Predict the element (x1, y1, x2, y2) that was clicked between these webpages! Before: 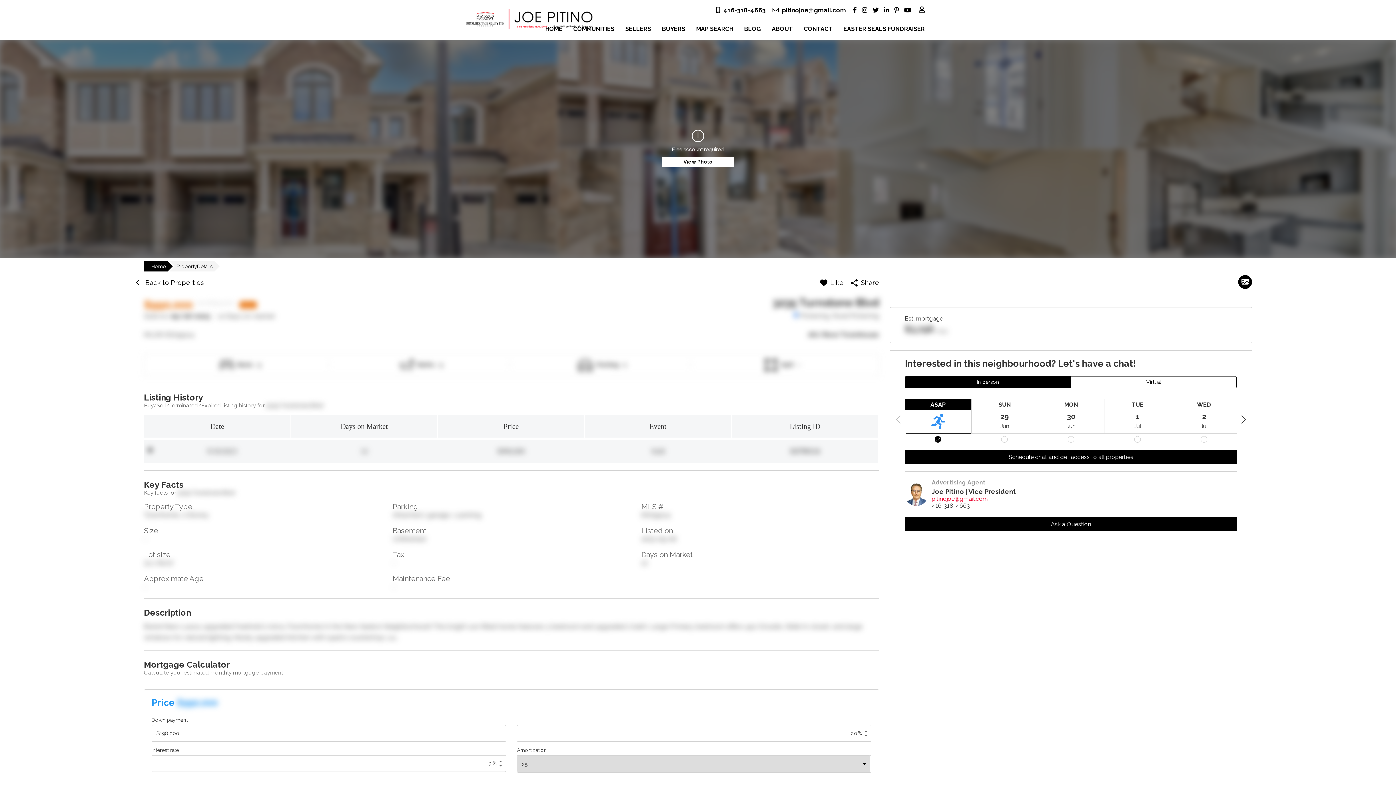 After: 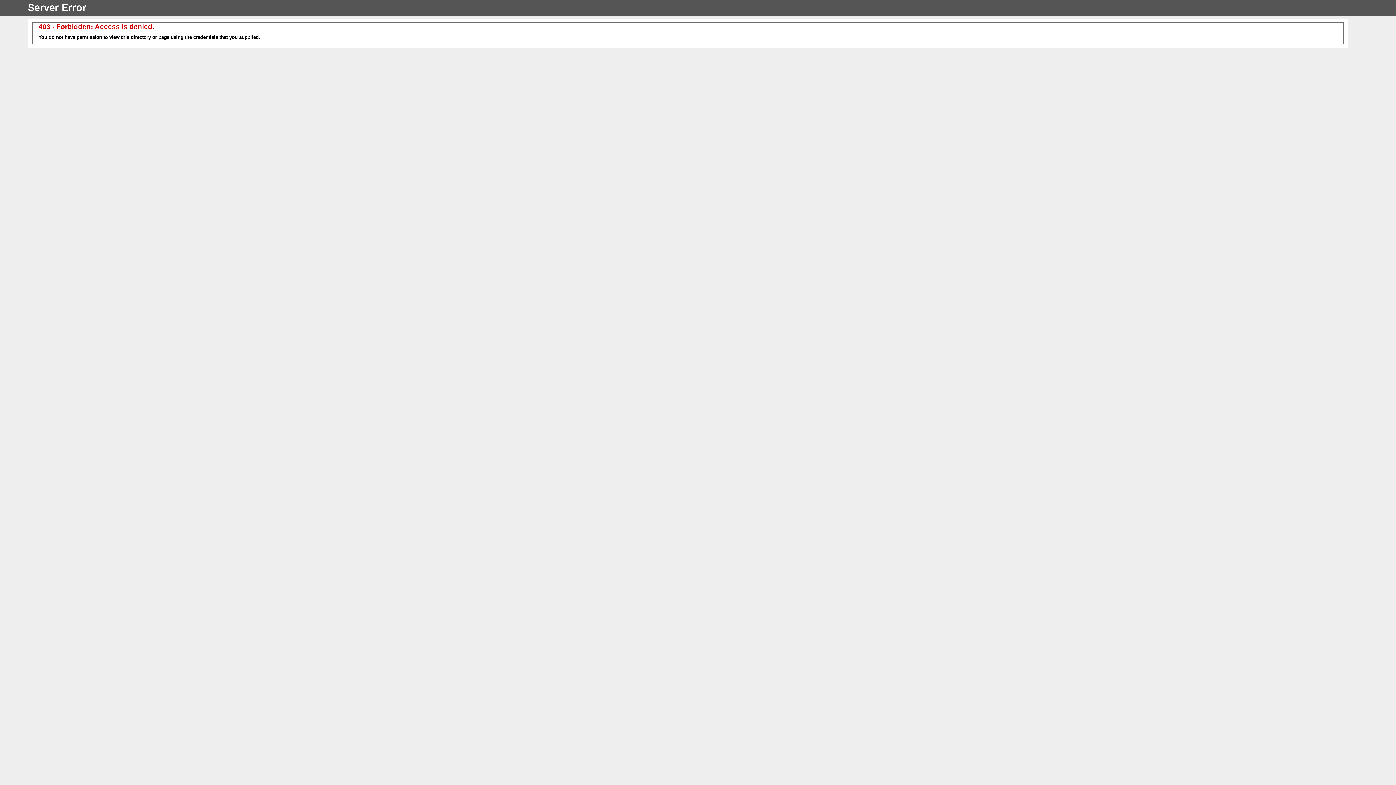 Action: bbox: (798, 20, 838, 38) label: CONTACT